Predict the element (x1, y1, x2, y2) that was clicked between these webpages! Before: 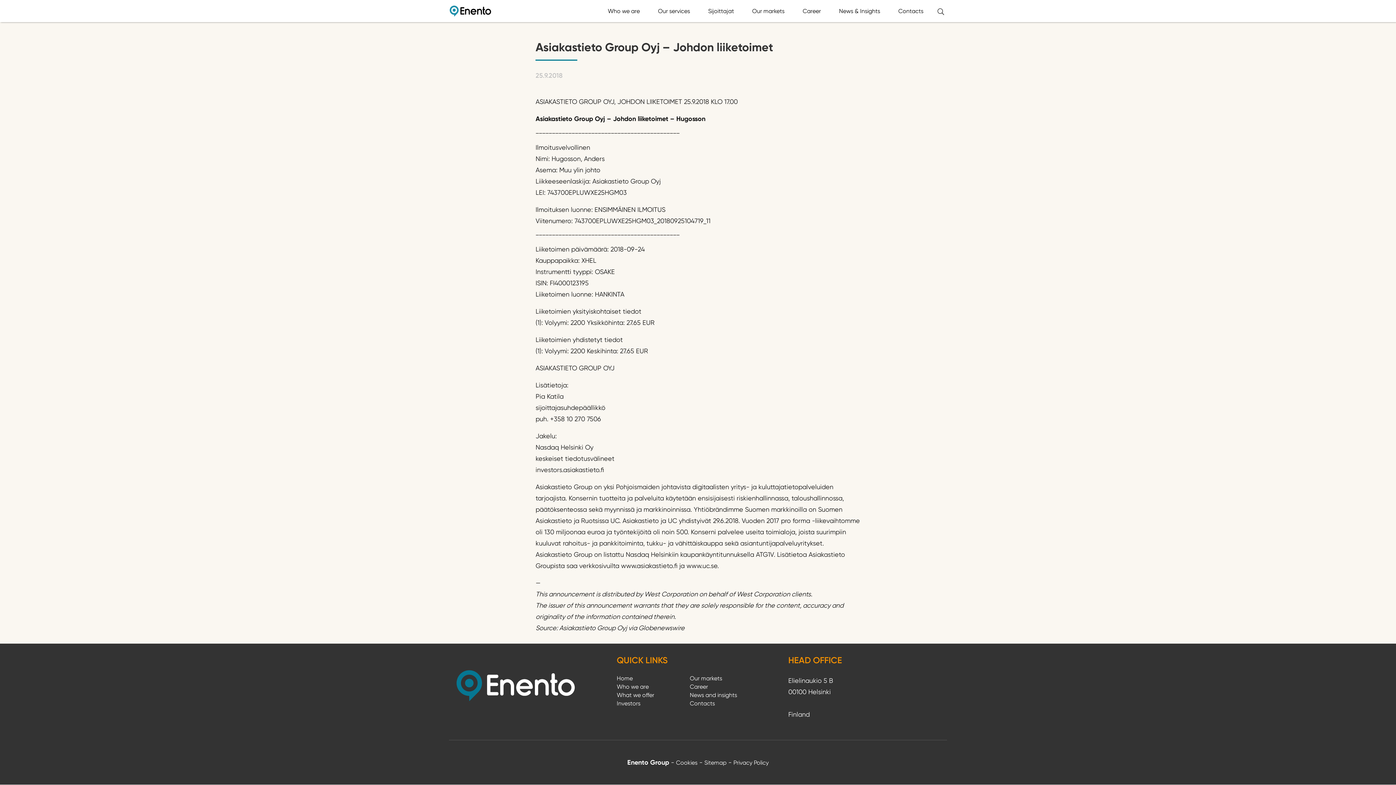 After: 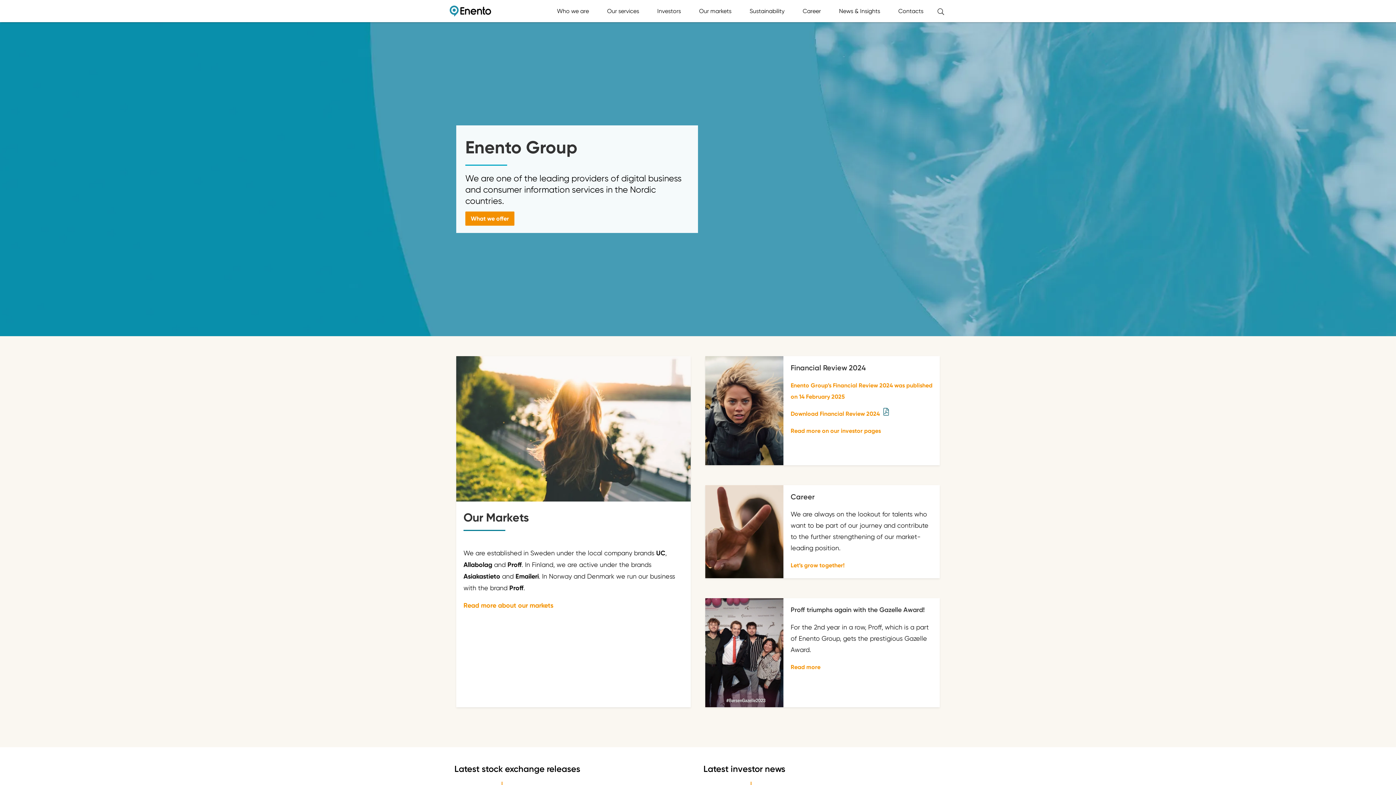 Action: bbox: (449, 5, 496, 16)